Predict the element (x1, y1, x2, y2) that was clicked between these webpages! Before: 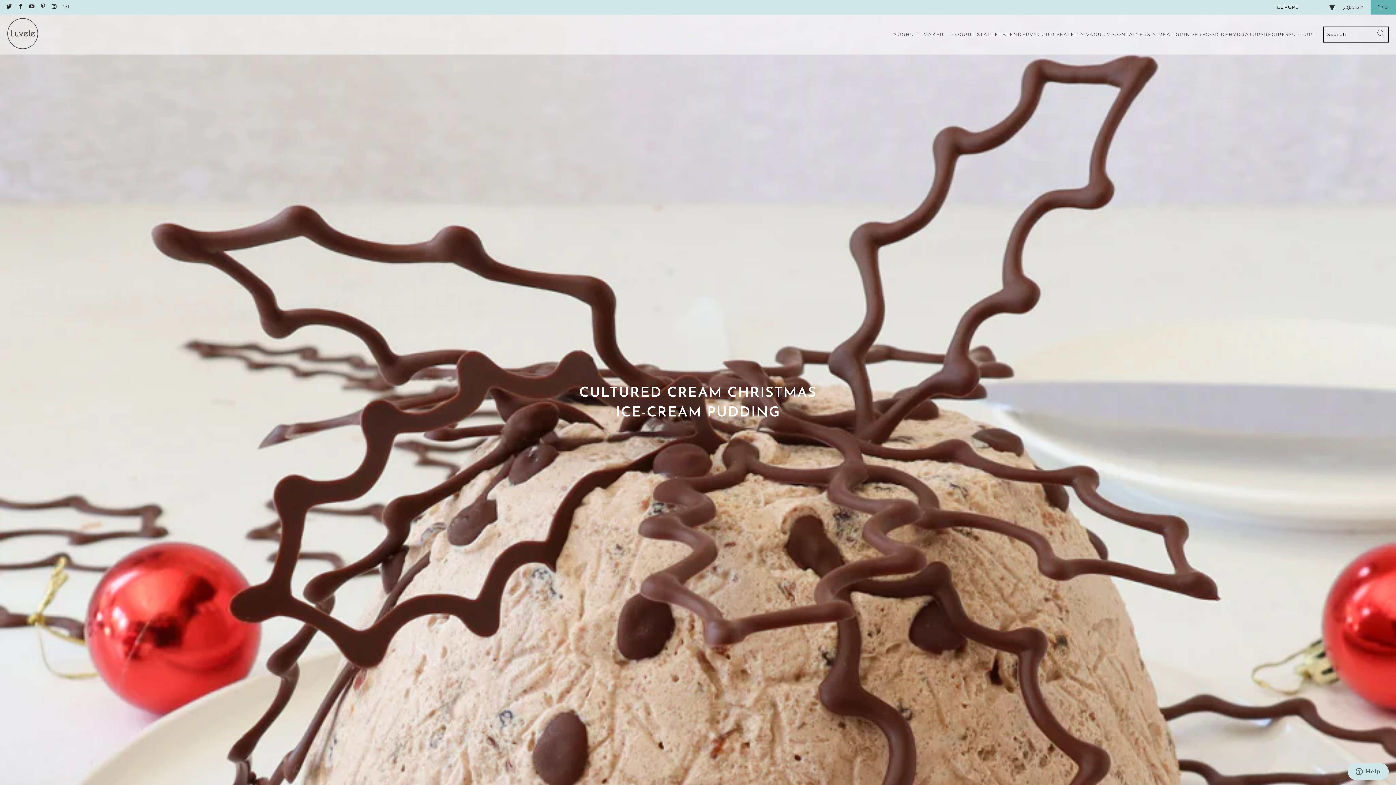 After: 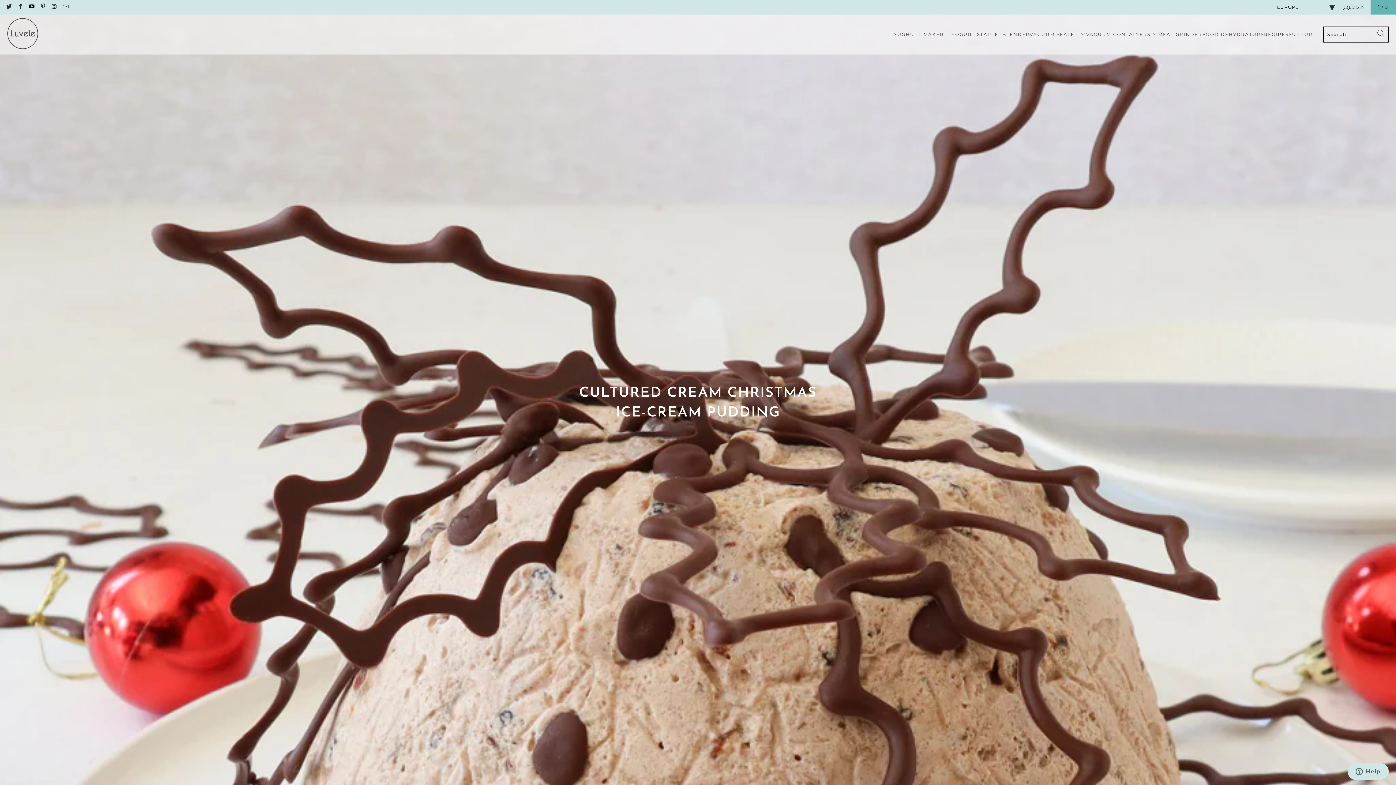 Action: bbox: (28, 4, 34, 9)